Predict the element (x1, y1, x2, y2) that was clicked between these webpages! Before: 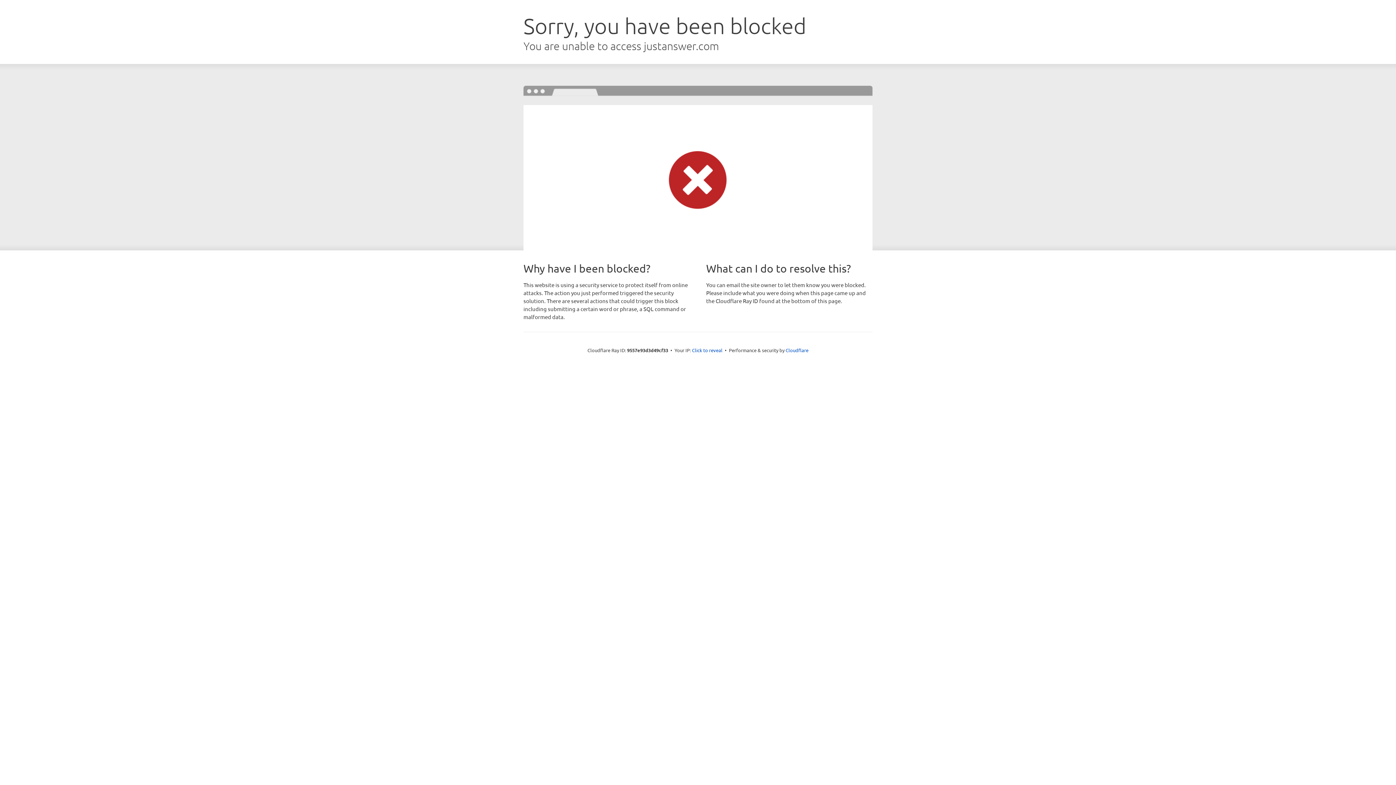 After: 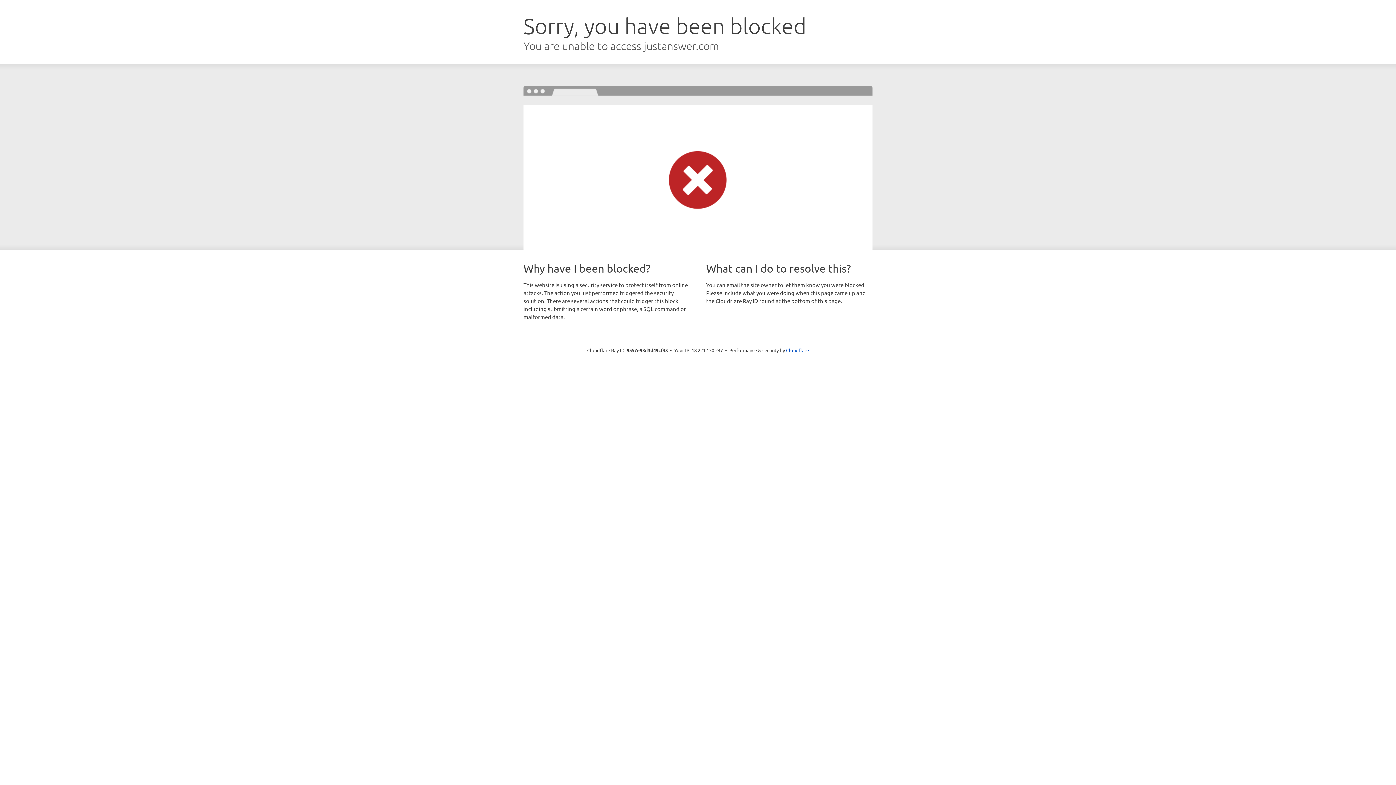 Action: label: Click to reveal bbox: (692, 346, 722, 353)